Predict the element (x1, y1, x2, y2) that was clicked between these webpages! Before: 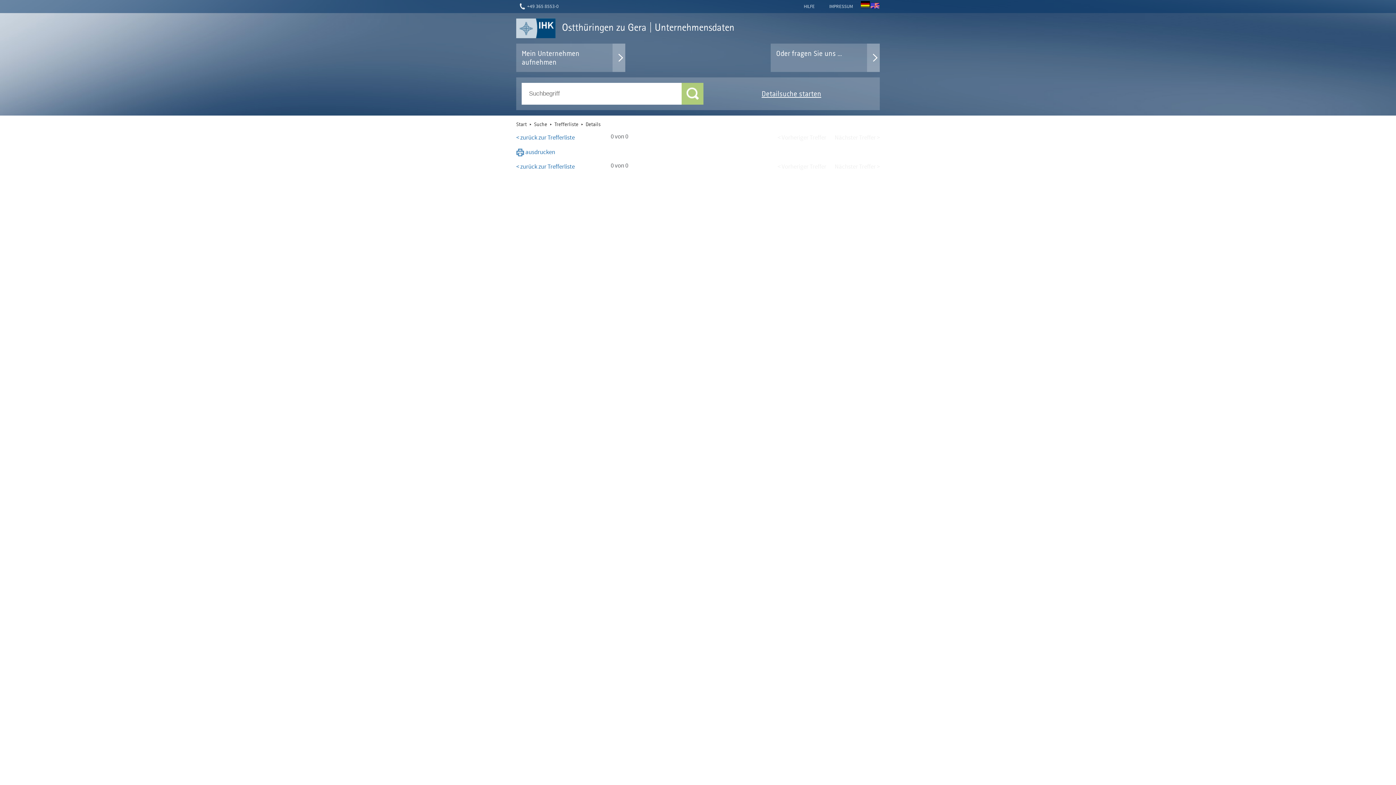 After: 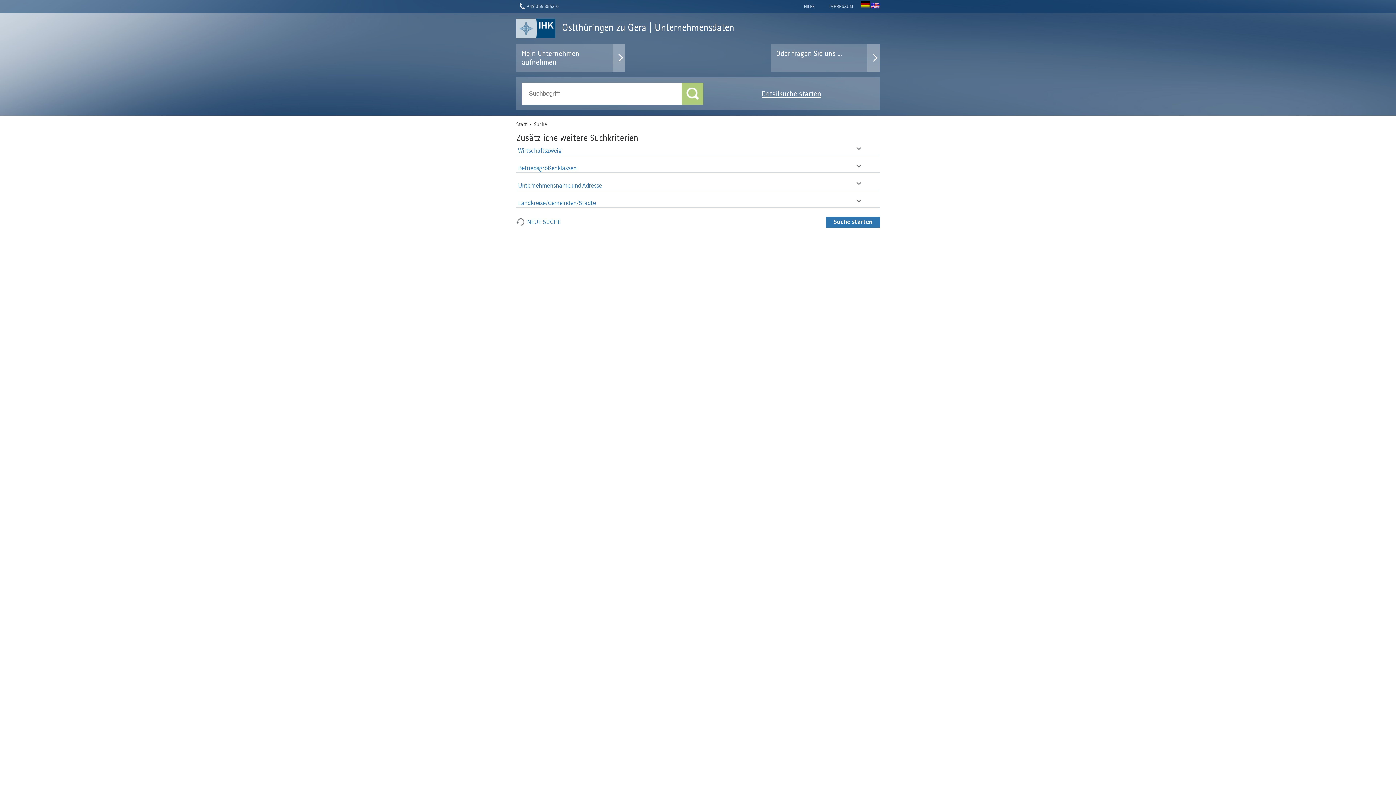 Action: bbox: (534, 121, 547, 127) label: Suche